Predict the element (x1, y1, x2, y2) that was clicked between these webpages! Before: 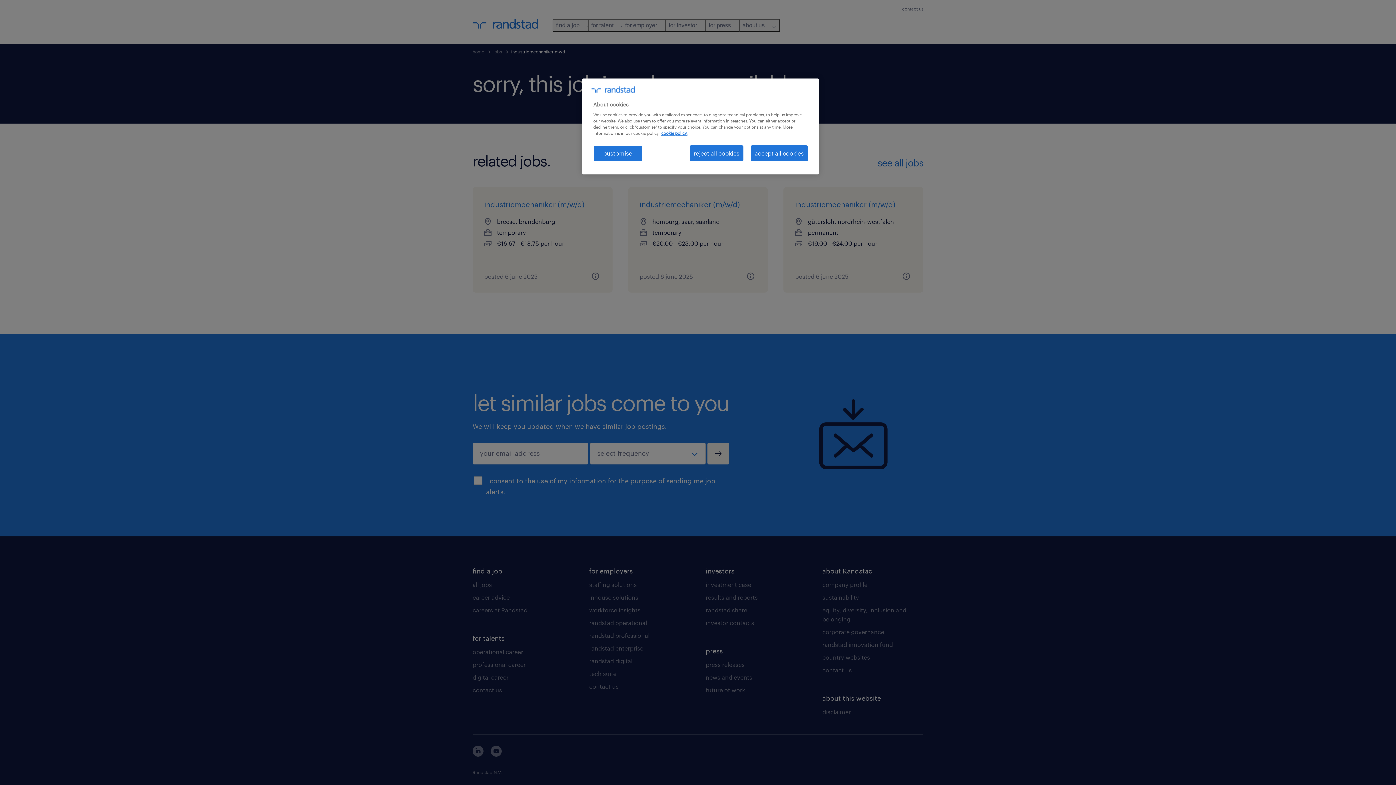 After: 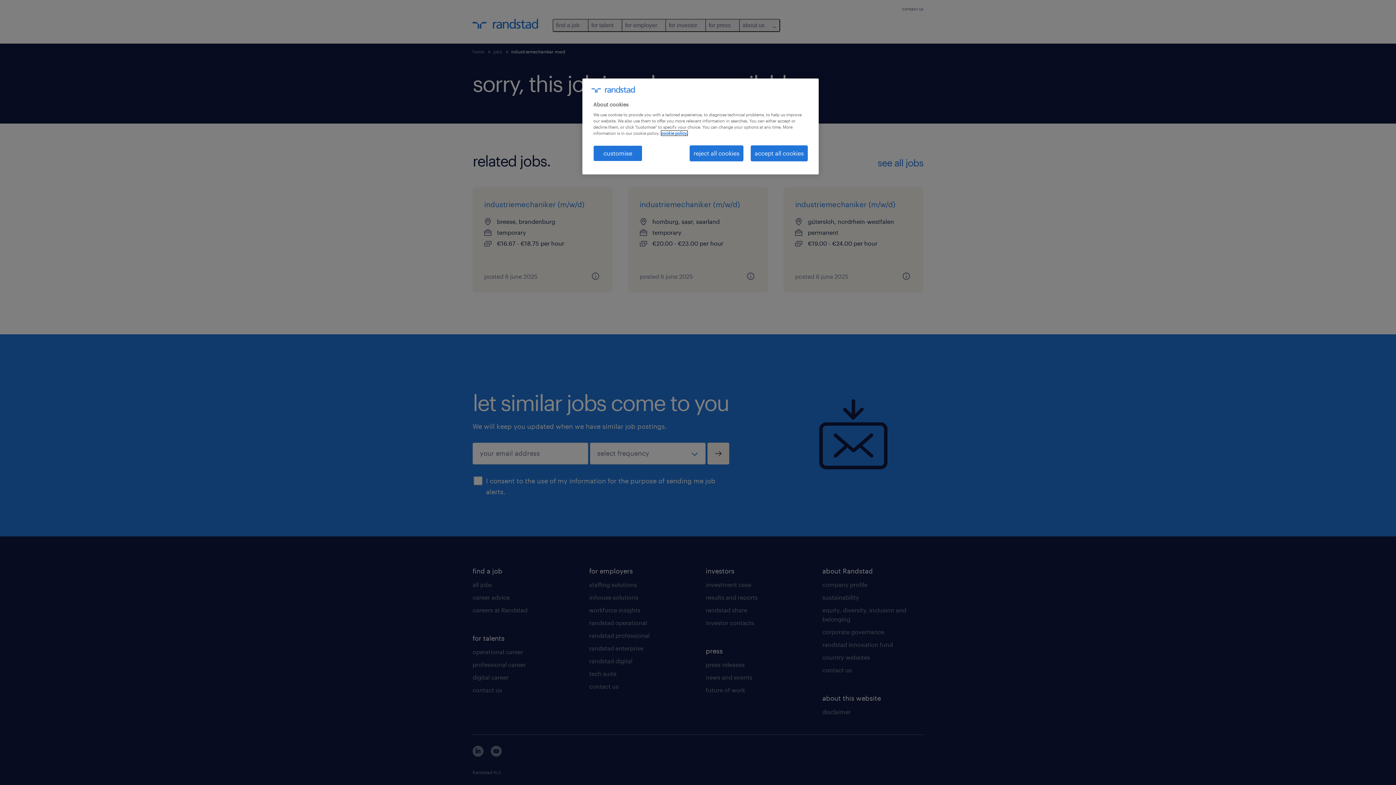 Action: label: More information about your privacy, opens in a new tab bbox: (661, 130, 687, 135)